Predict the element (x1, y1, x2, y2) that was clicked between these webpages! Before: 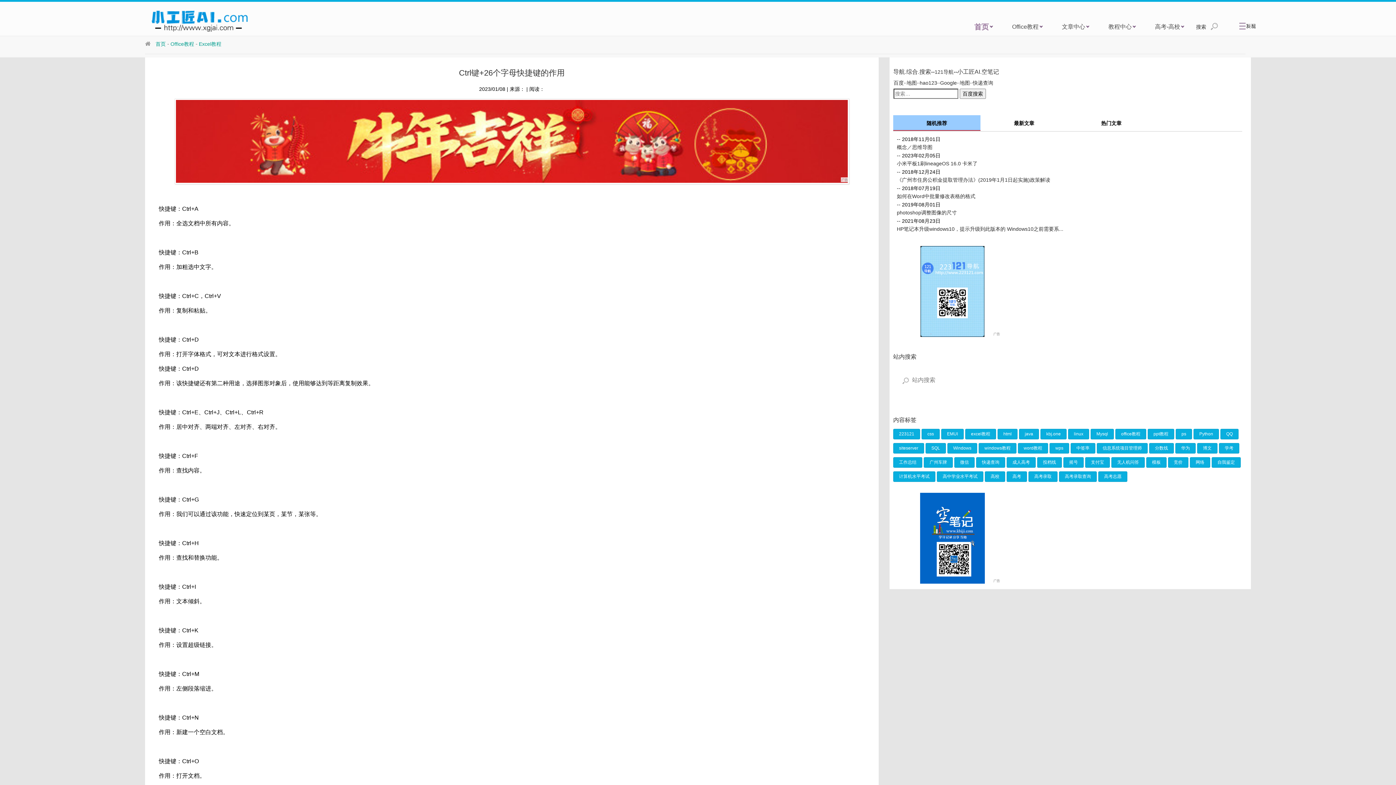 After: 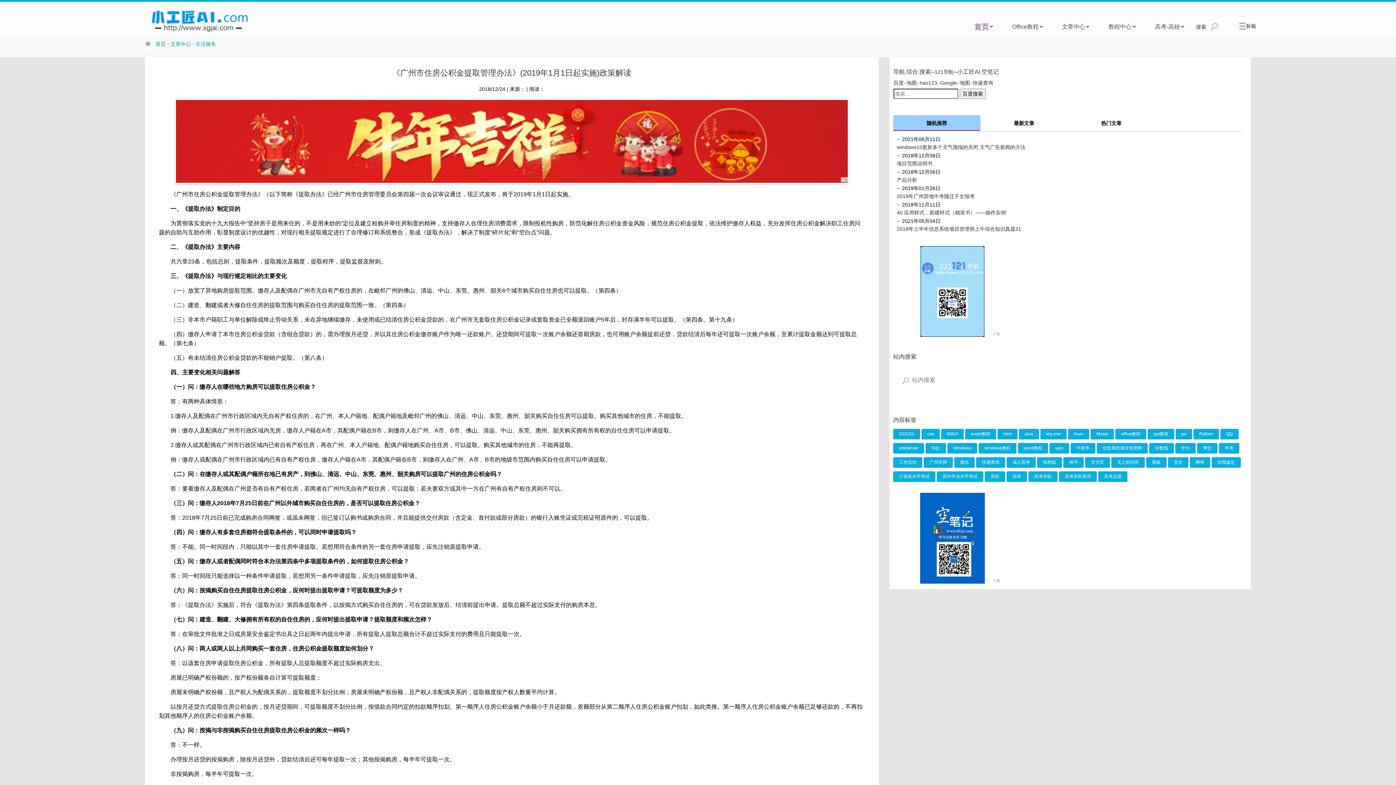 Action: bbox: (897, 176, 1238, 184) label: 《广州市住房公积金提取管理办法》(2019年1月1日起实施)政策解读